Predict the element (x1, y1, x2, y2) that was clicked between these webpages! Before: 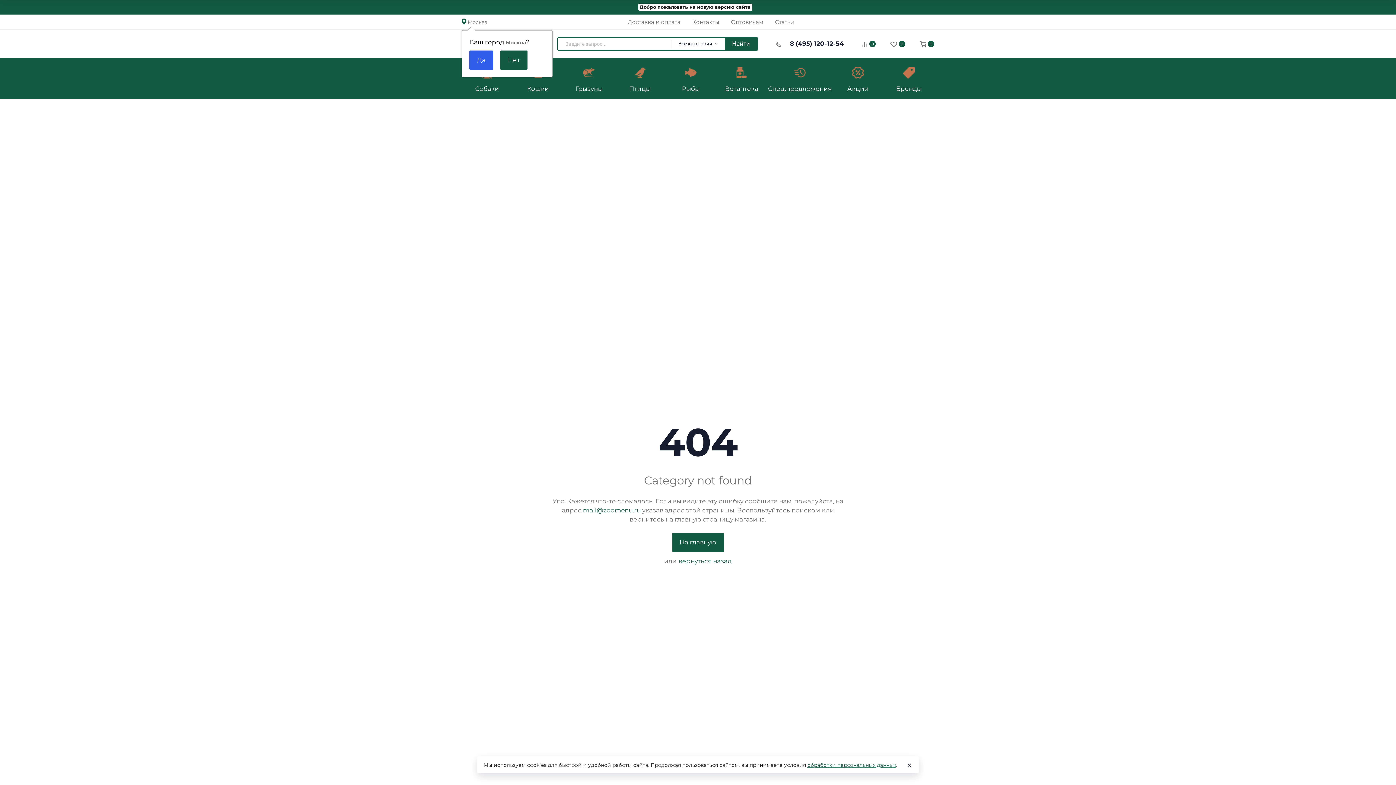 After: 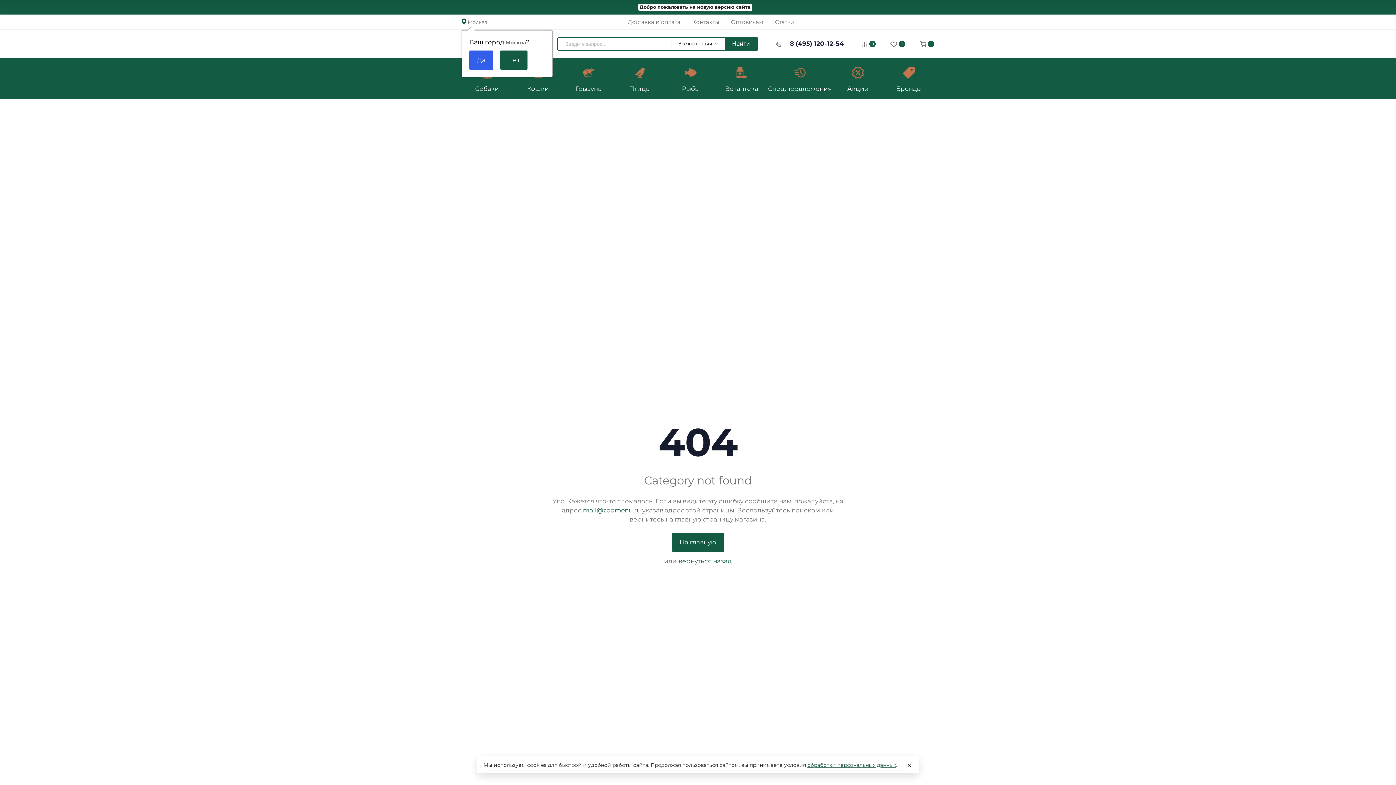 Action: label: обработки персональных данных bbox: (807, 762, 896, 768)